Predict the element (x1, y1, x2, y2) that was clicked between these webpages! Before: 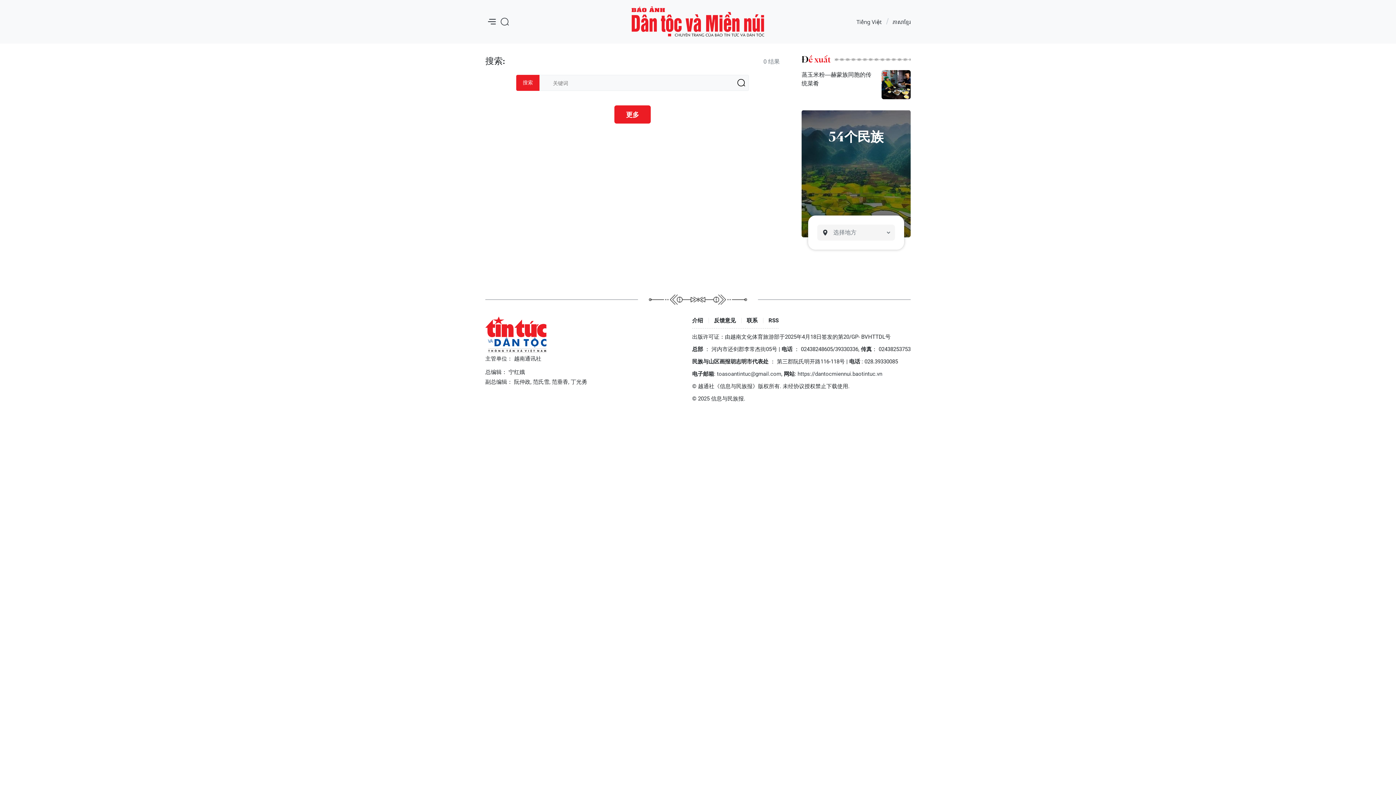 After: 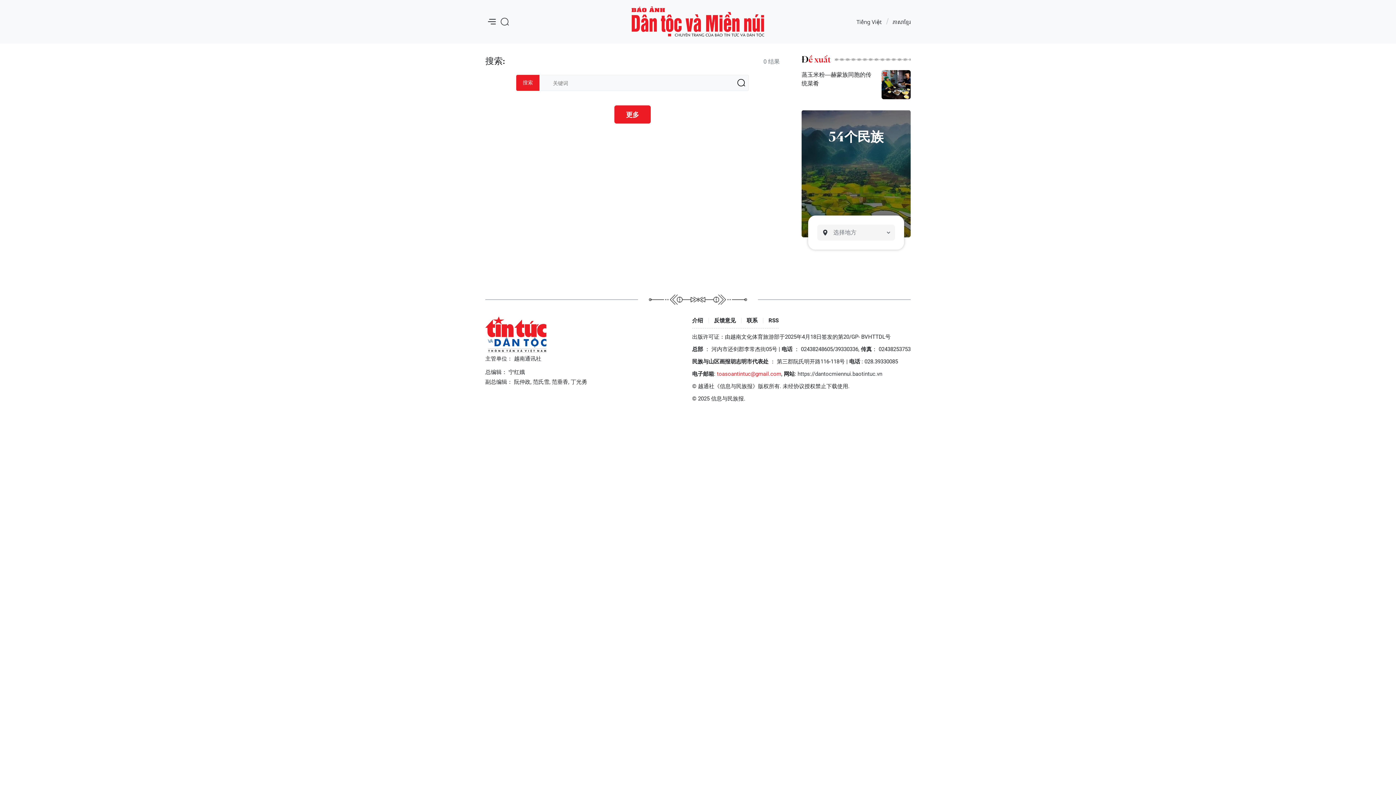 Action: label: toasoantintuc@gmail.com bbox: (717, 370, 781, 377)